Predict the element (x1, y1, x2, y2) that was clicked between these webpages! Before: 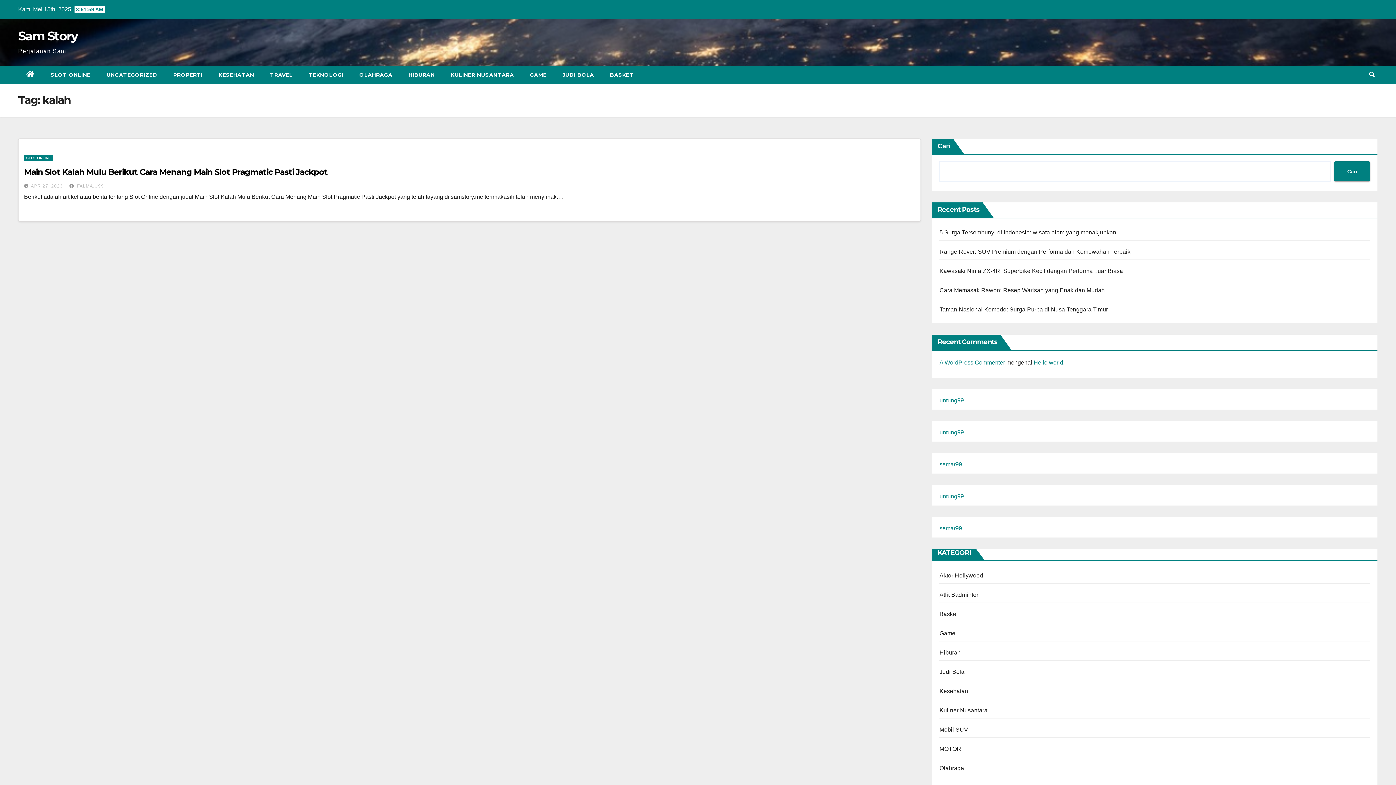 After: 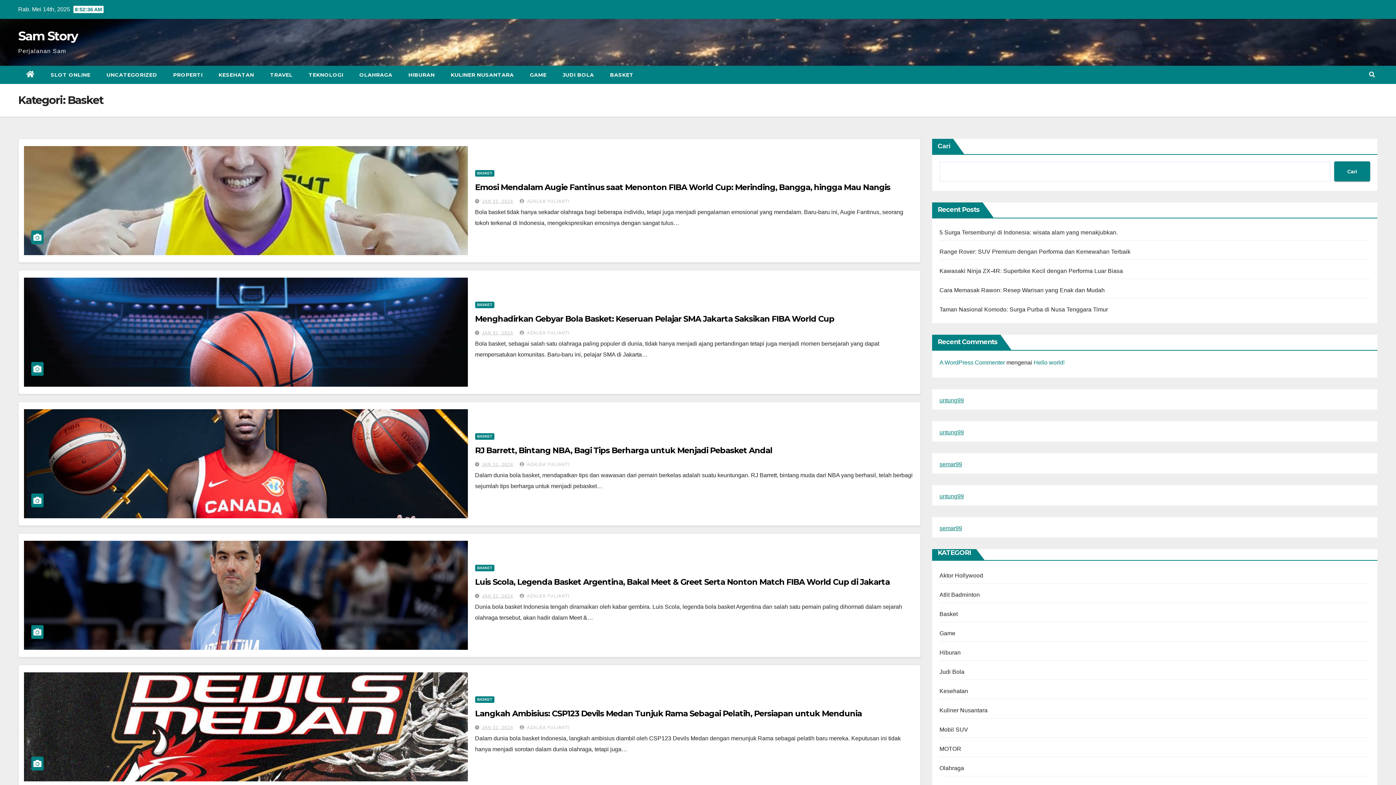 Action: bbox: (602, 65, 641, 84) label: BASKET